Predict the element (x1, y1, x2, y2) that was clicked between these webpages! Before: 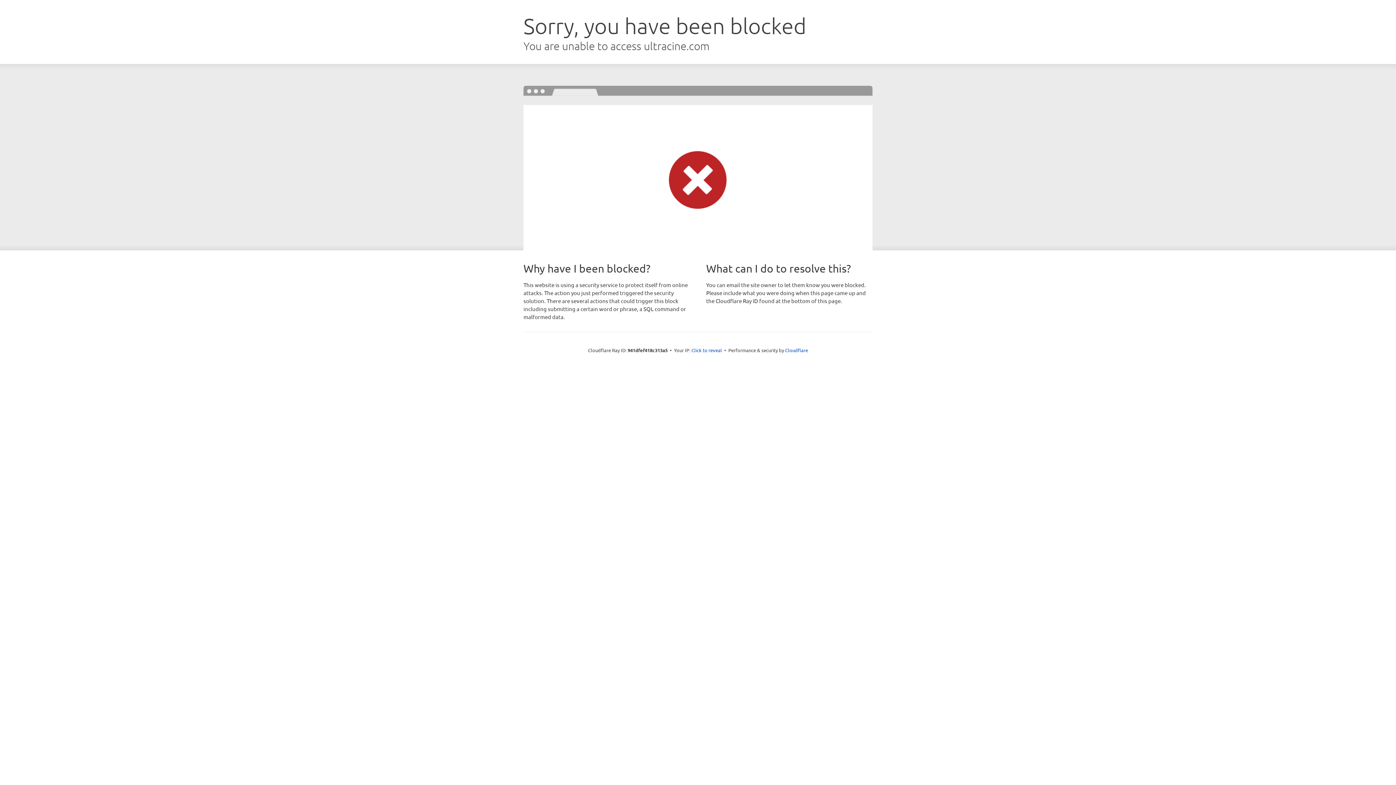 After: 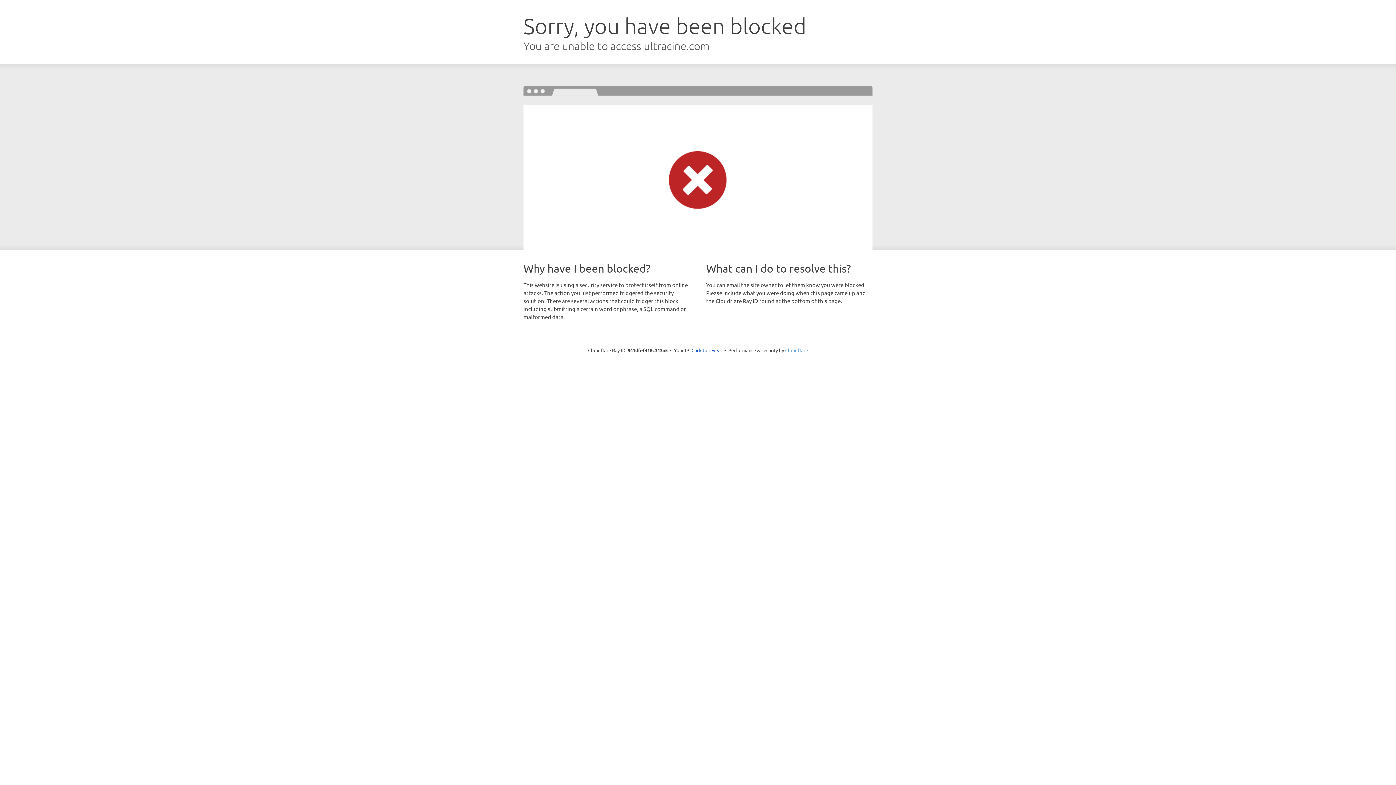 Action: bbox: (785, 347, 808, 353) label: Cloudflare